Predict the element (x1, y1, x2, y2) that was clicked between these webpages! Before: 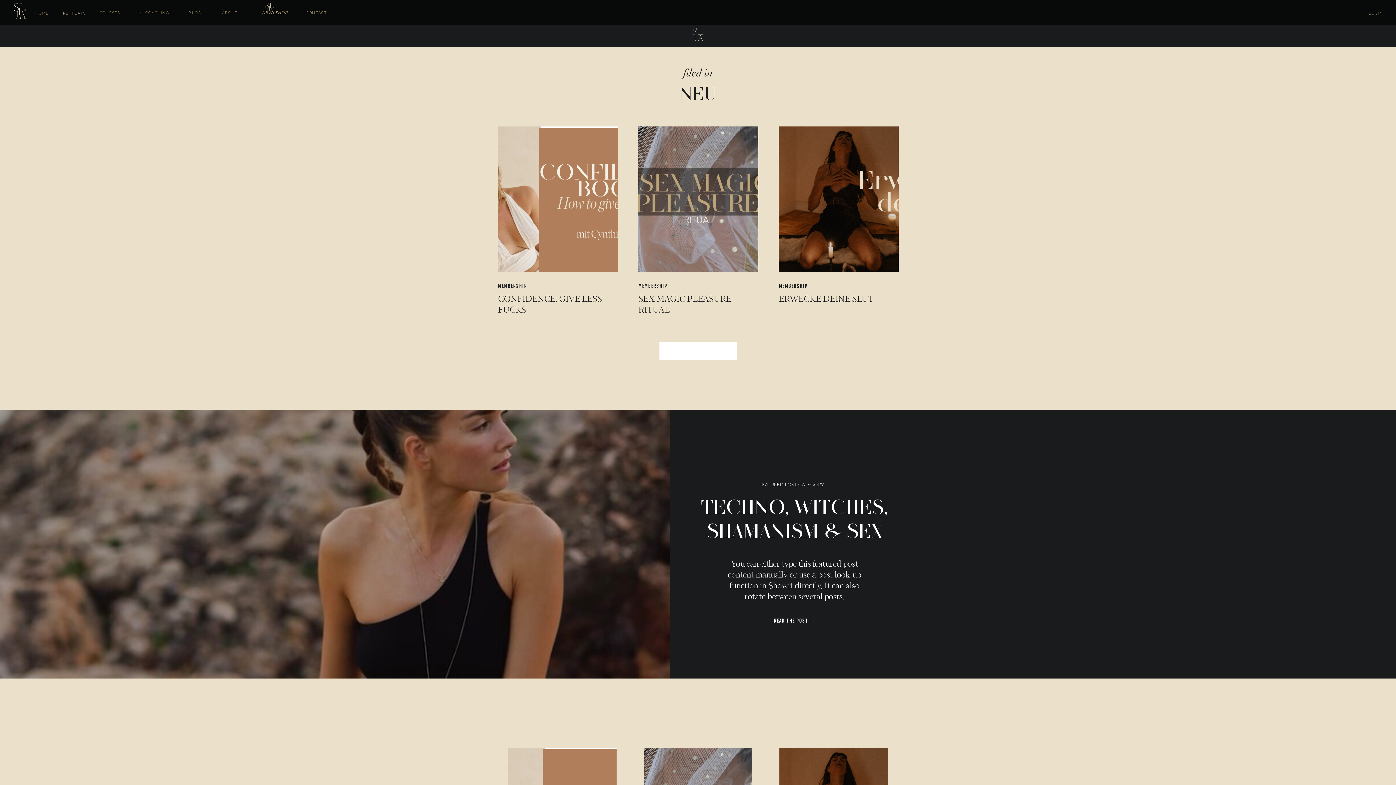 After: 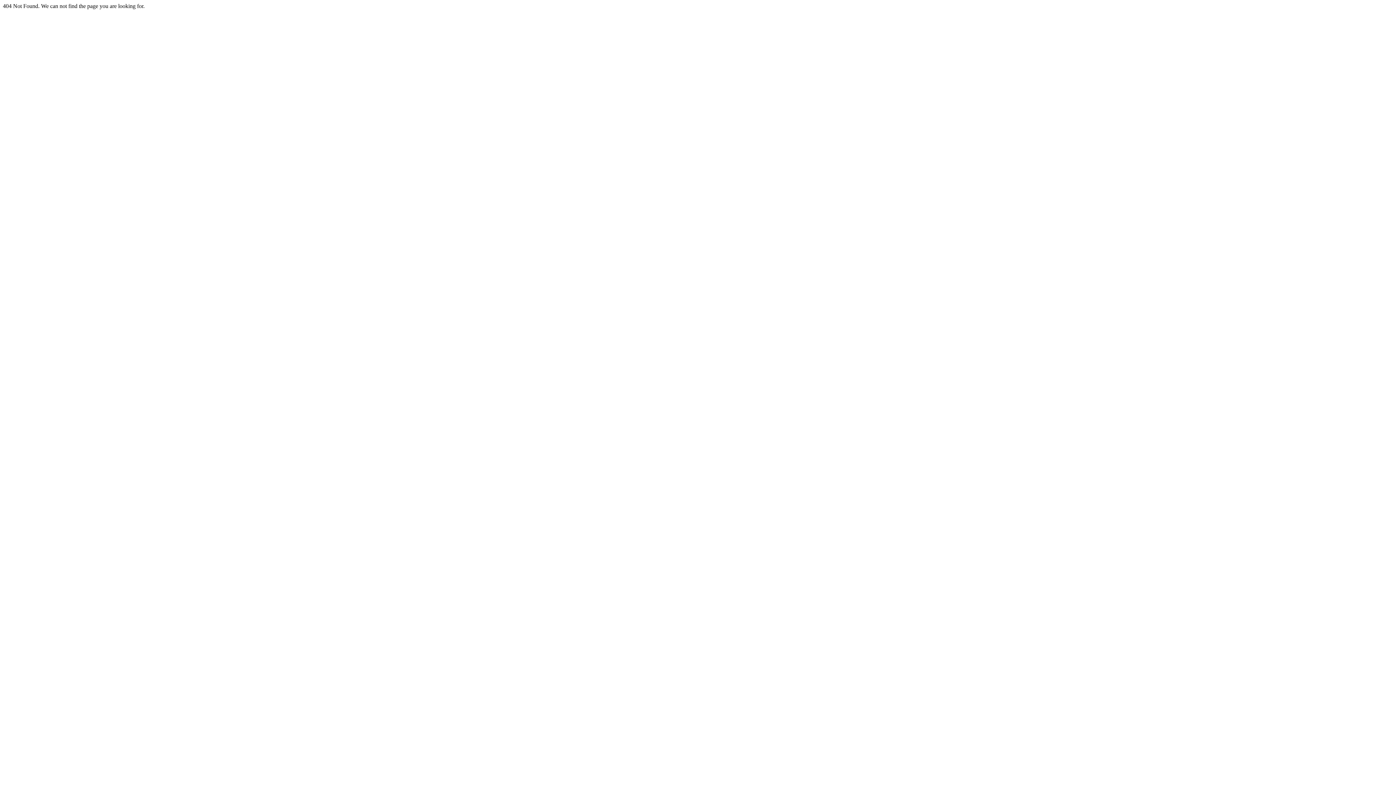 Action: bbox: (750, 617, 838, 623) label: READ THE POST →